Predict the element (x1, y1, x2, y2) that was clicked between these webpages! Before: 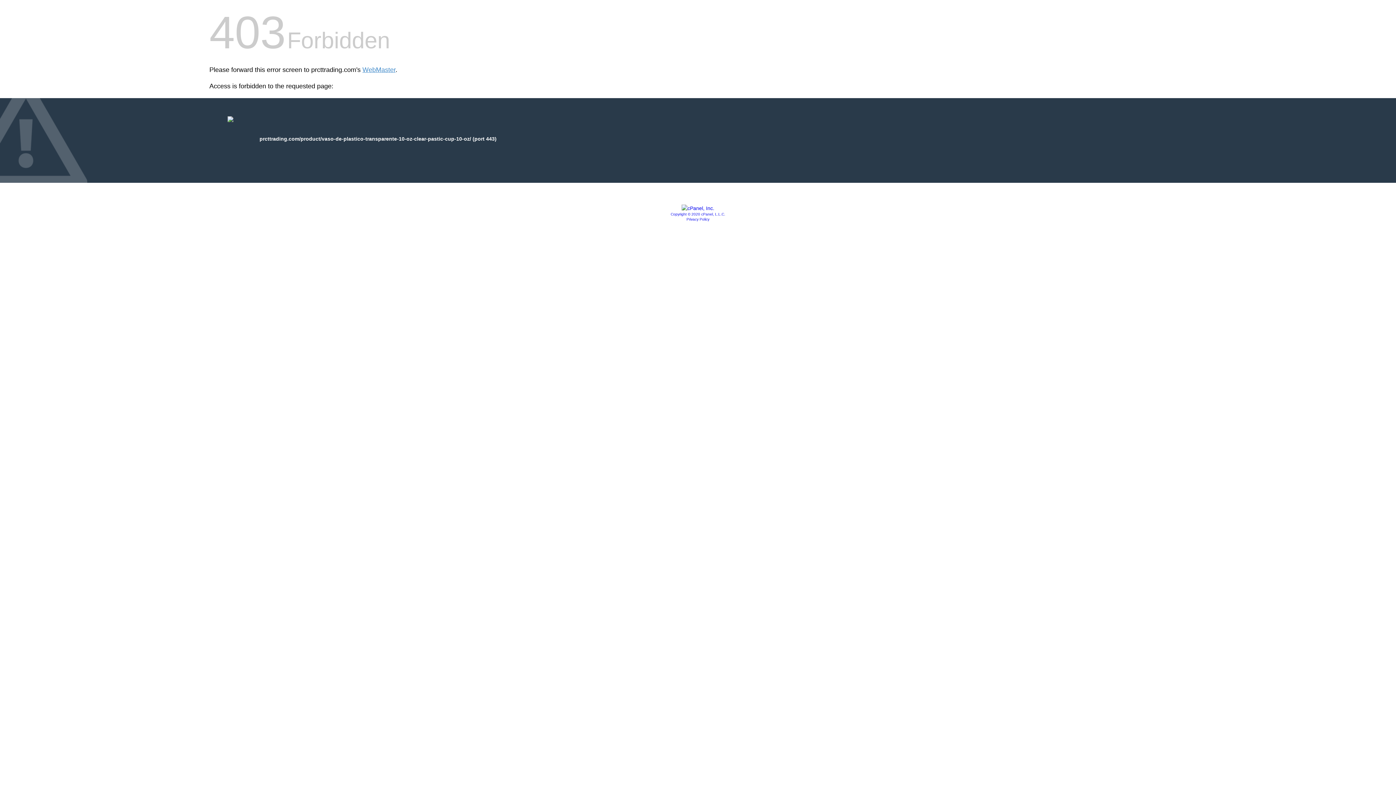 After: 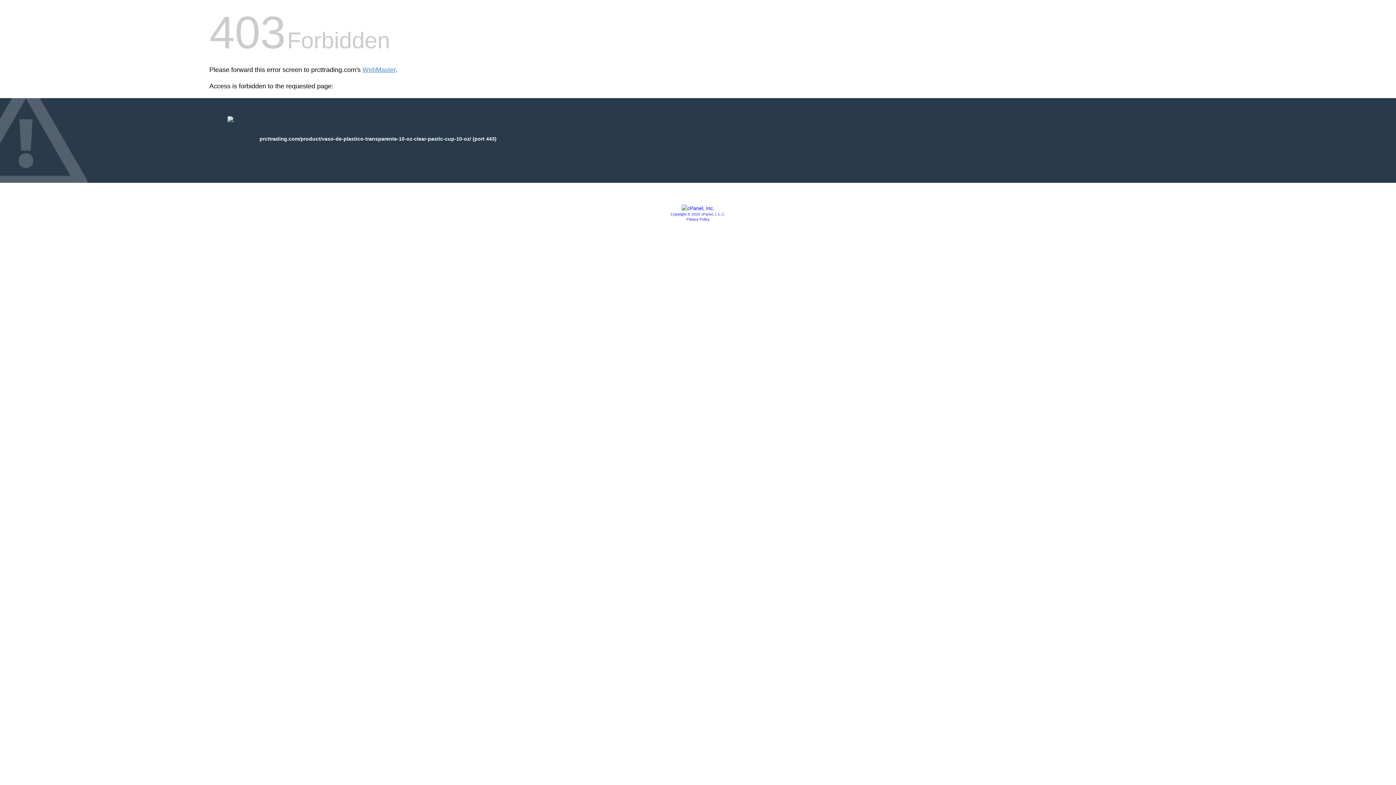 Action: bbox: (686, 217, 709, 221) label: Privacy Policy